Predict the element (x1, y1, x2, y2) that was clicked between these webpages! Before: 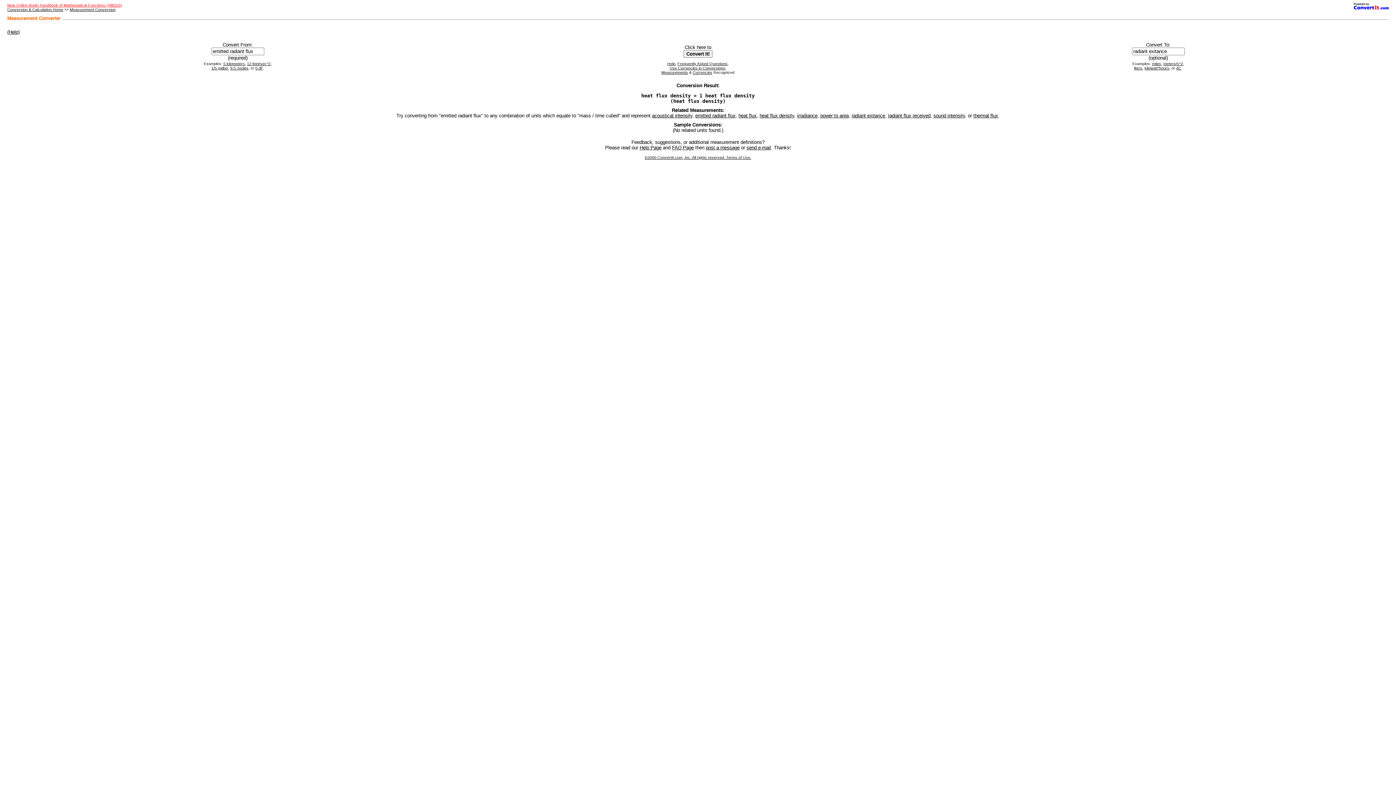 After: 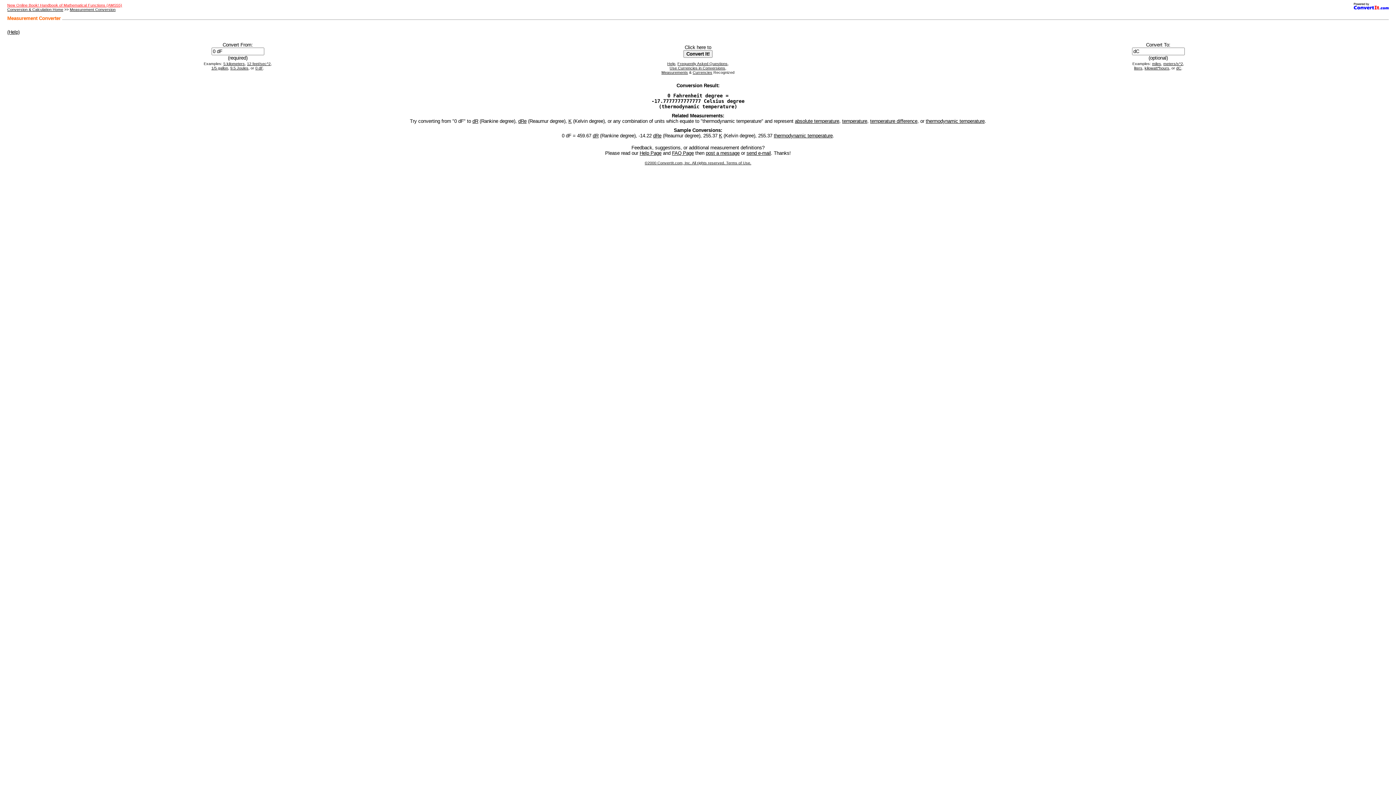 Action: label: dC bbox: (1176, 65, 1181, 70)